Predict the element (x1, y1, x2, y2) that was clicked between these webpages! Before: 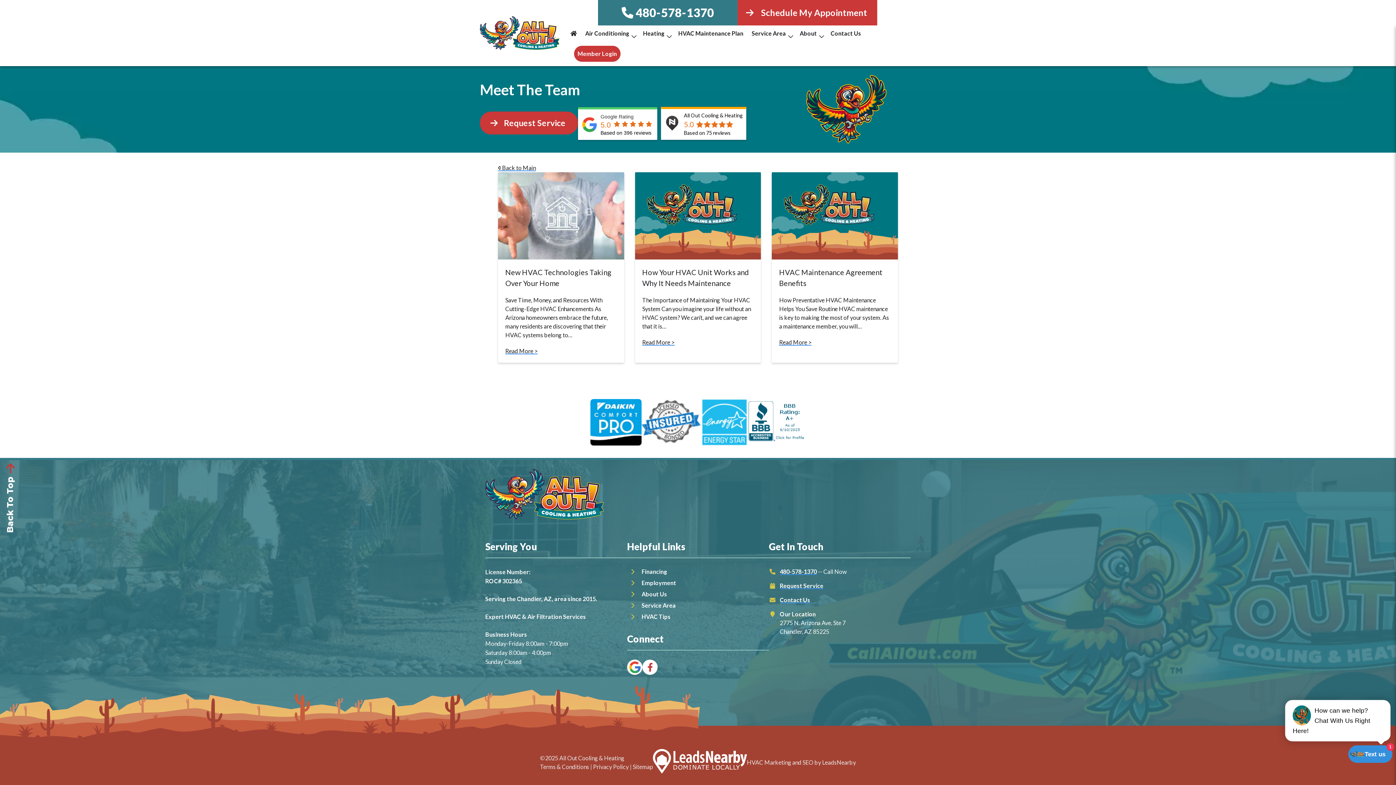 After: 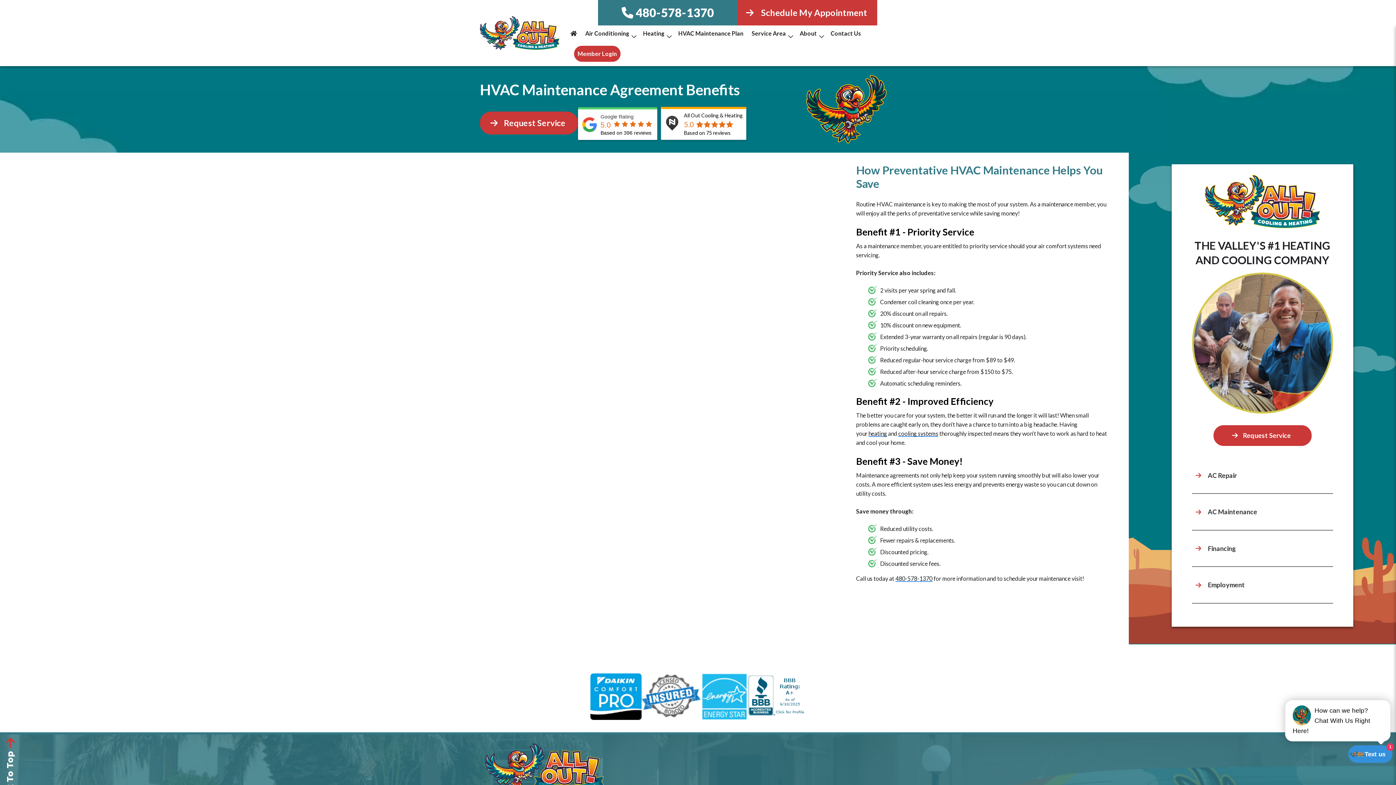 Action: label: Read More > bbox: (779, 338, 811, 345)